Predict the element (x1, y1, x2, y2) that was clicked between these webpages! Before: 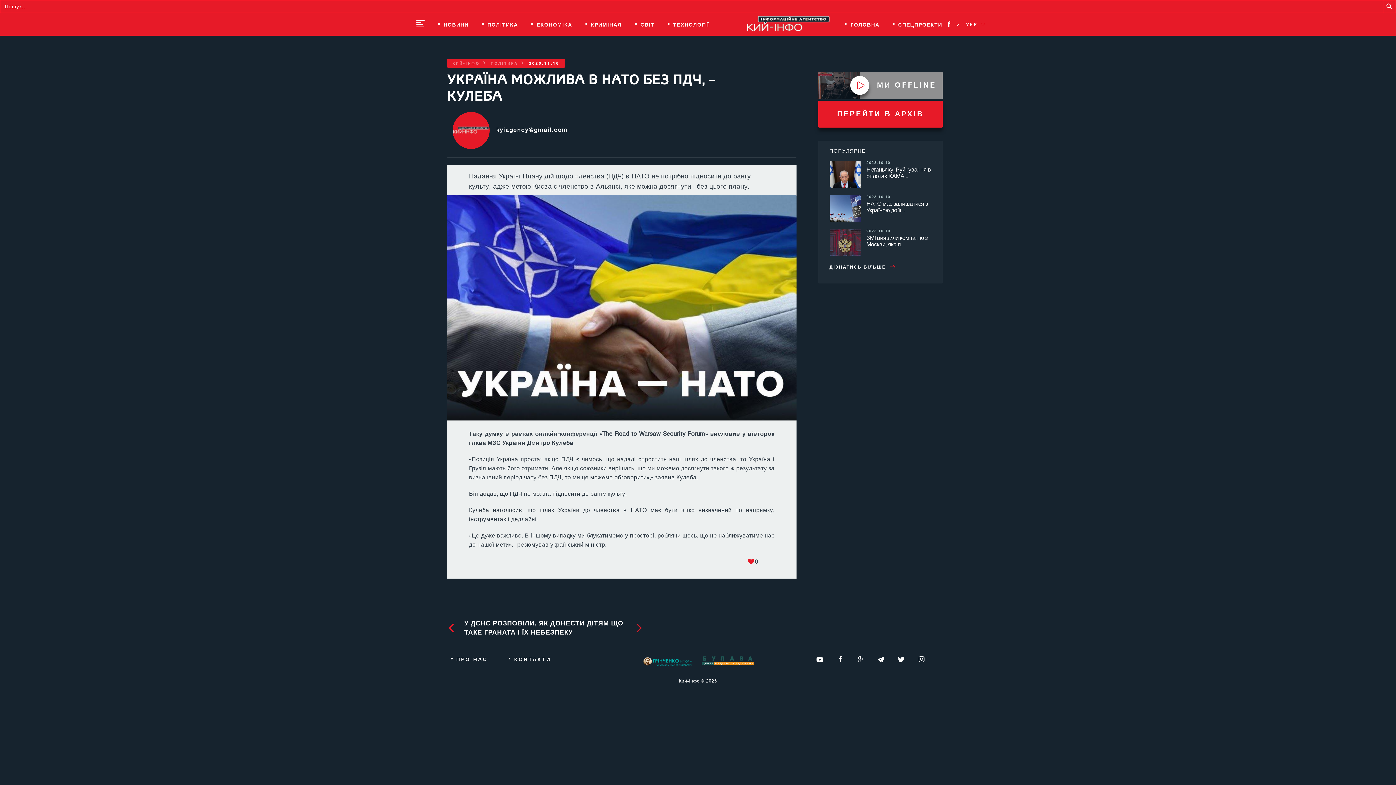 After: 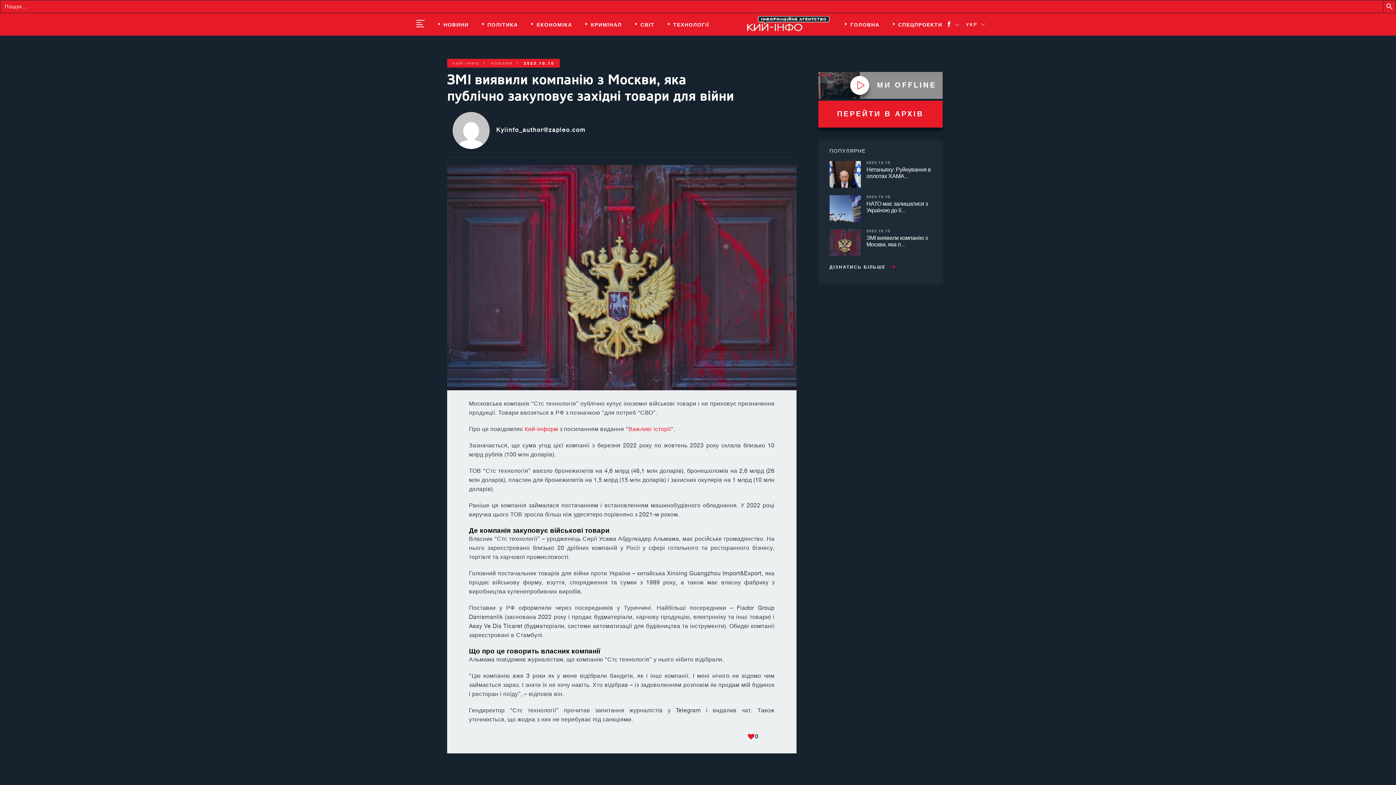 Action: bbox: (866, 234, 927, 248) label: ЗМІ виявили компанію з Москви, яка п...